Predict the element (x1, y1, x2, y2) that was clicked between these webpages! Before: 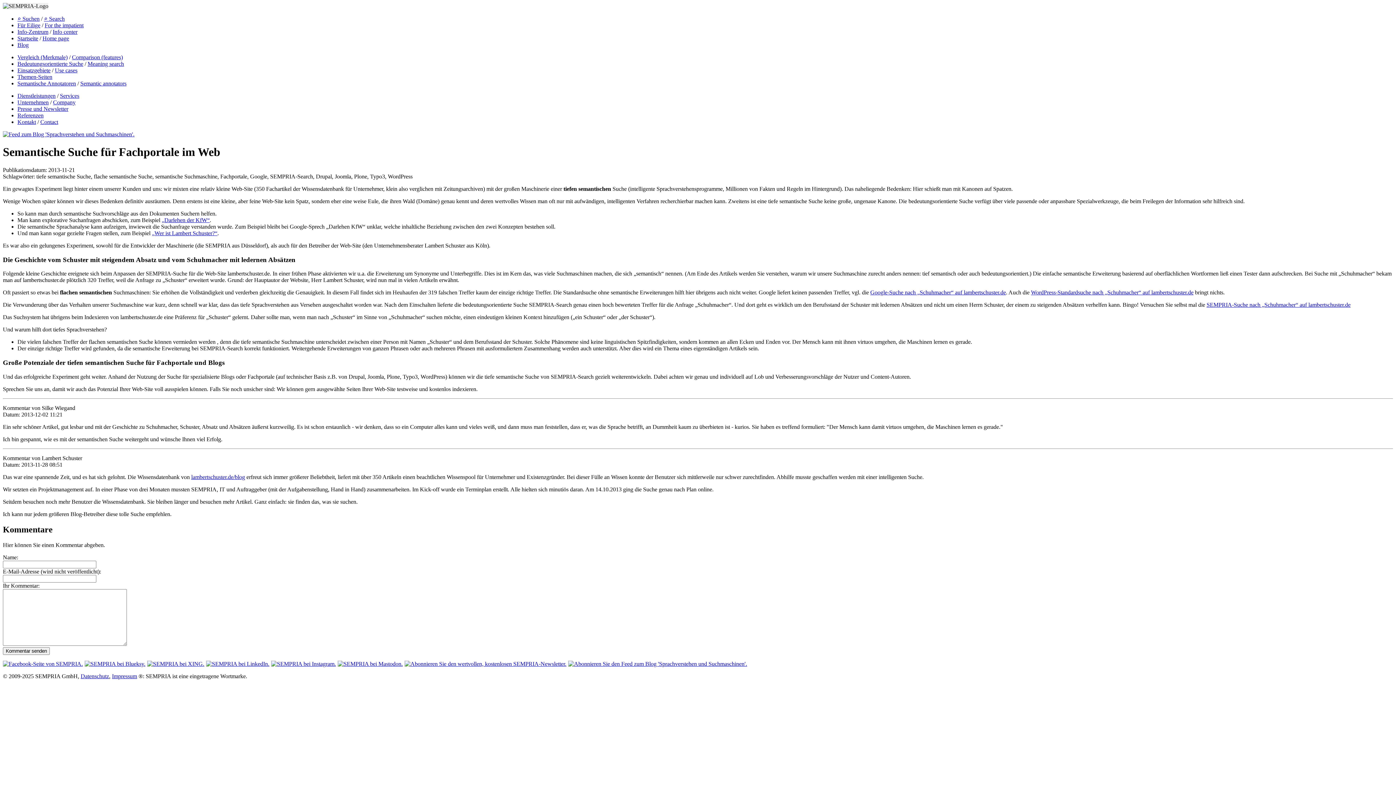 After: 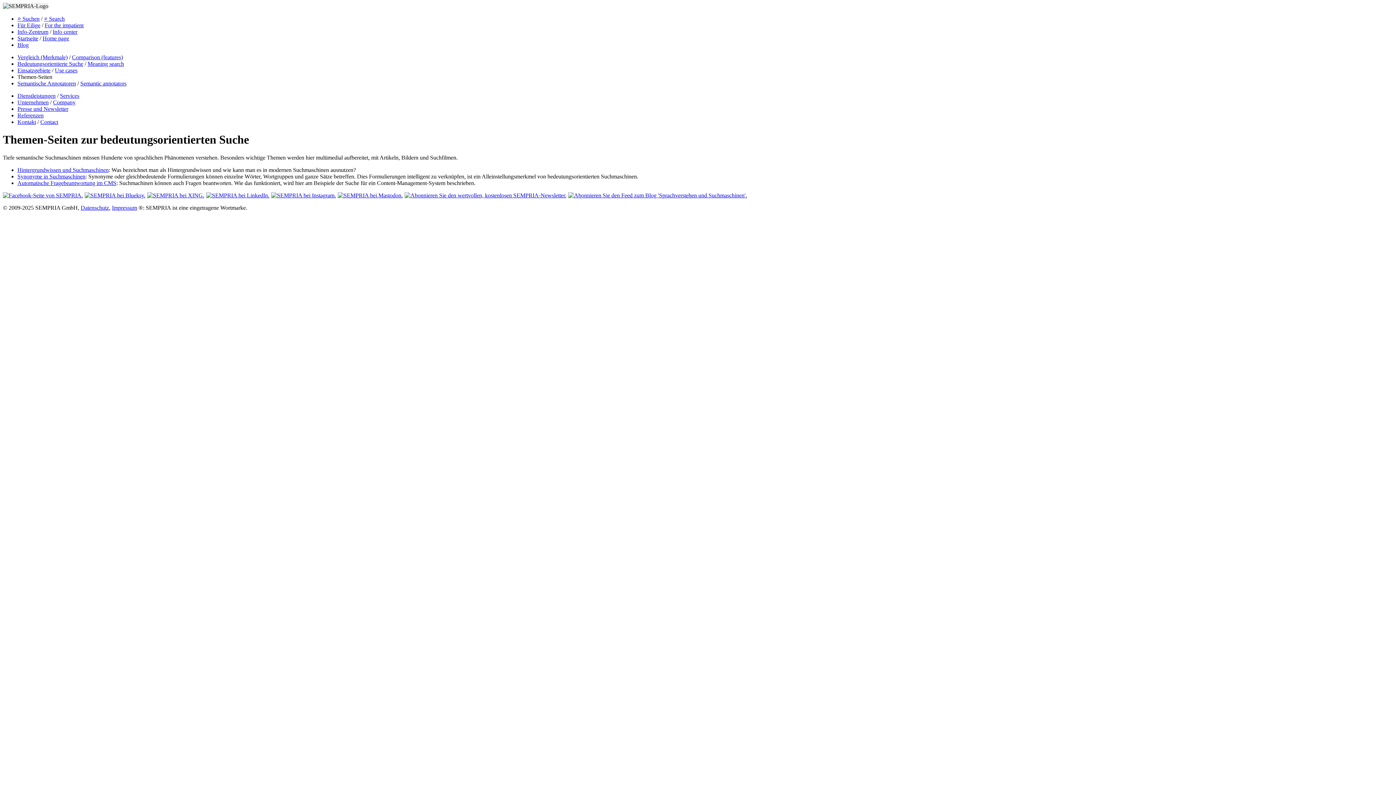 Action: label: Themen-Seiten bbox: (17, 73, 52, 80)